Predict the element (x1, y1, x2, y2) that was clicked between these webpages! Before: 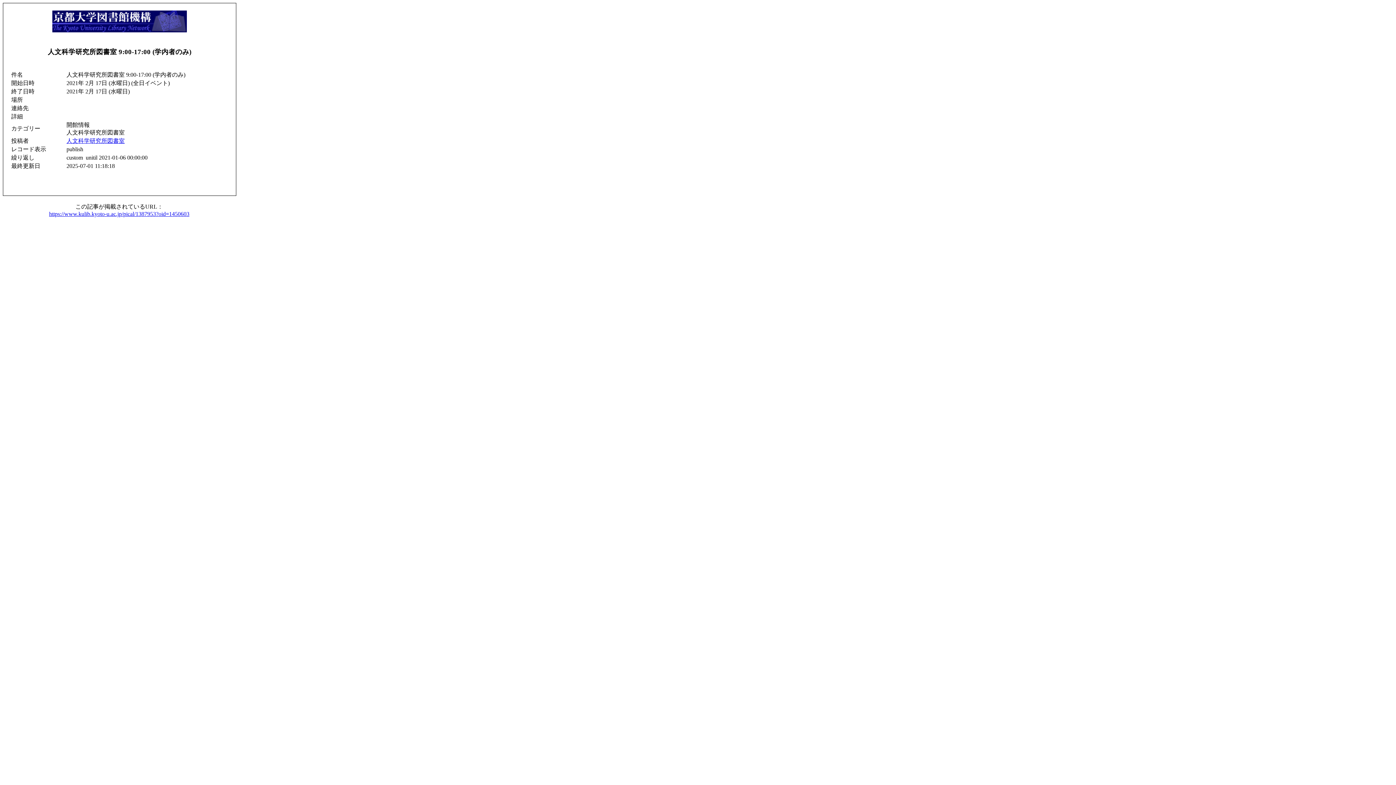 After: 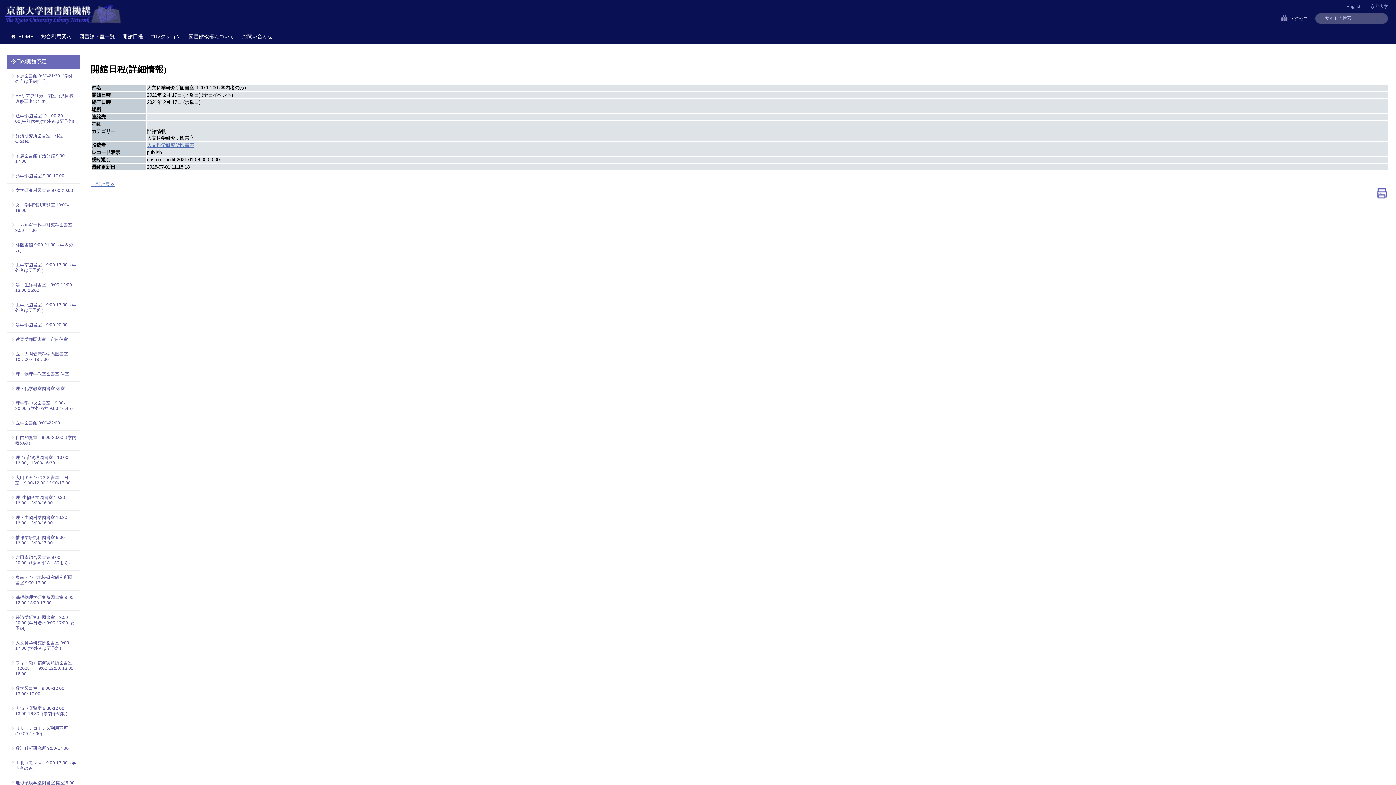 Action: bbox: (49, 211, 189, 217) label: https://www.kulib.kyoto-u.ac.jp/pical/1387953?oid=1450603